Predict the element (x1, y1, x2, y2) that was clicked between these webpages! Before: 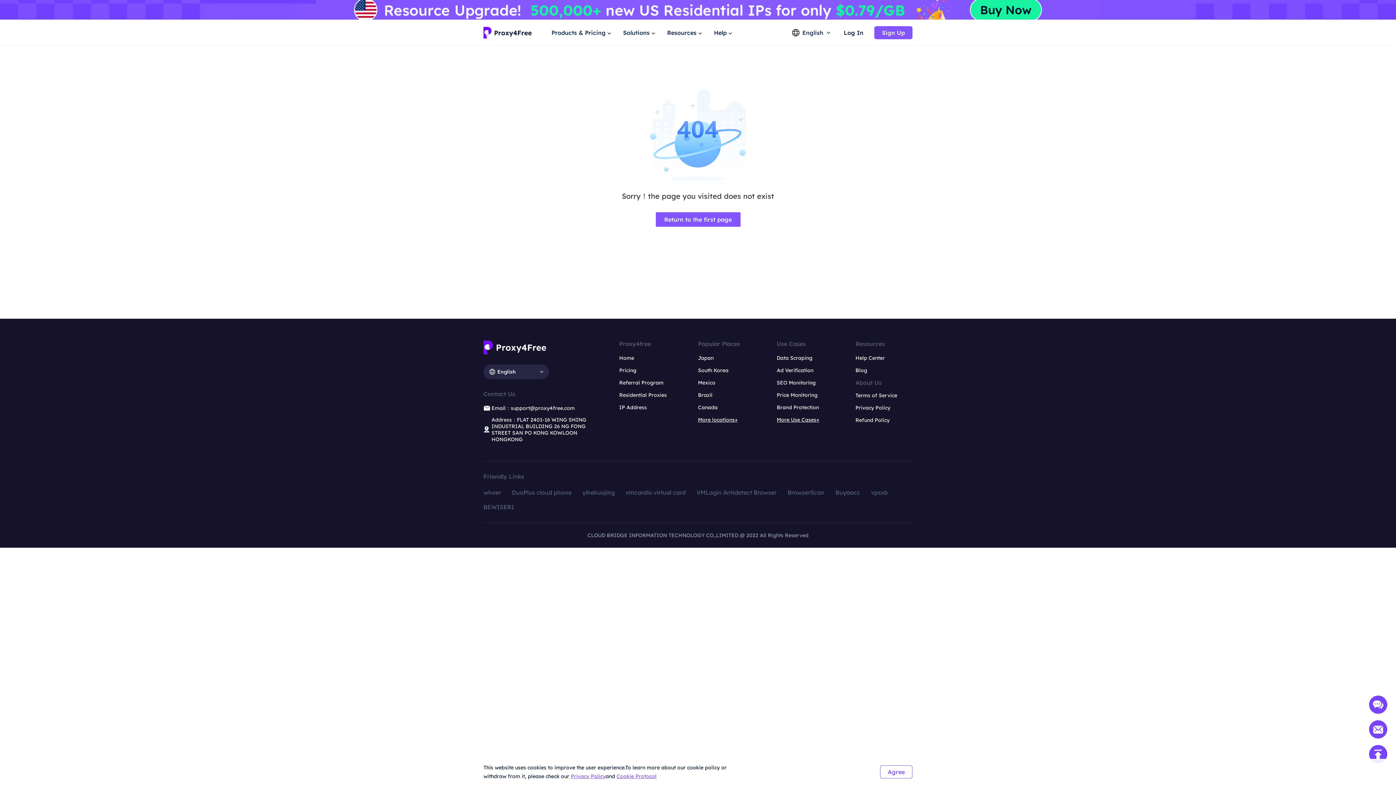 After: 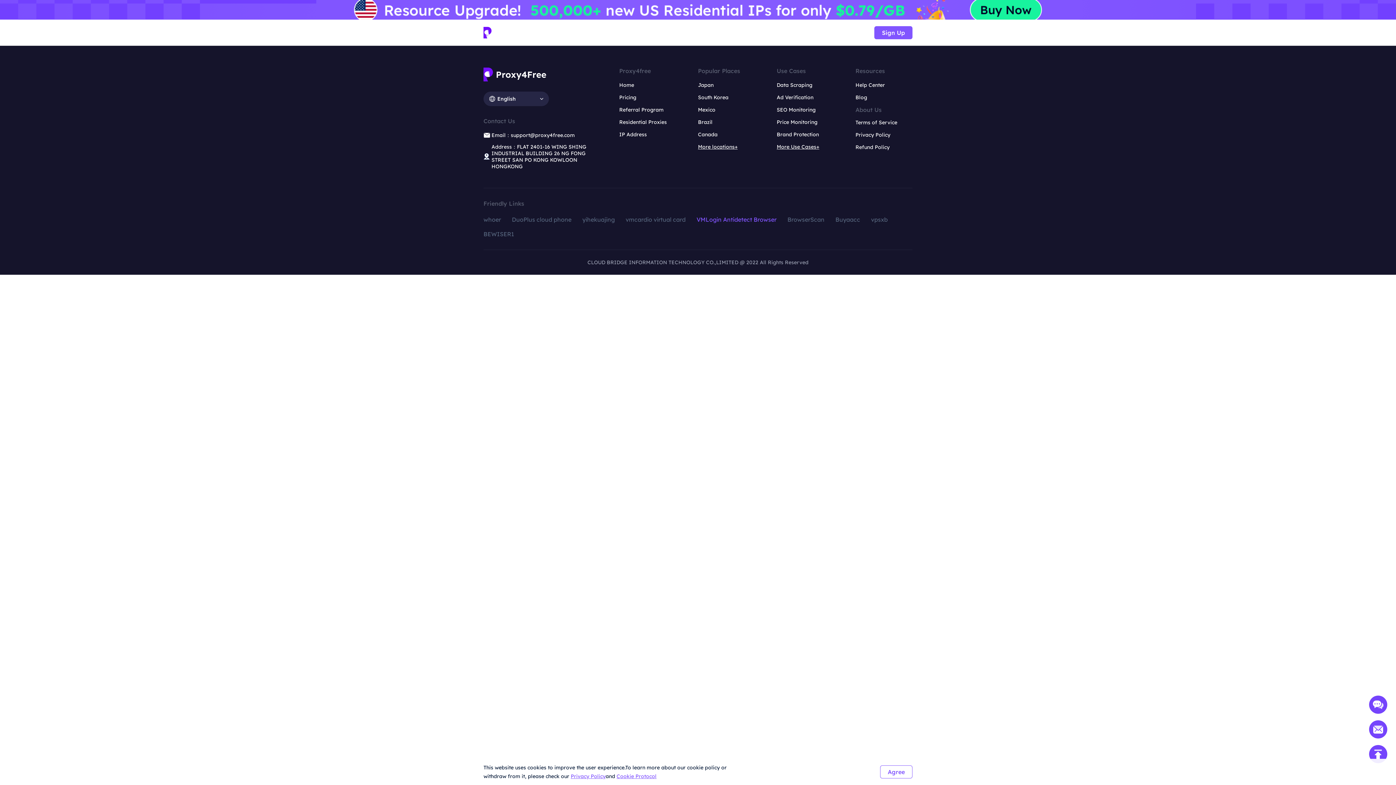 Action: label: Return to the first page bbox: (655, 212, 740, 226)